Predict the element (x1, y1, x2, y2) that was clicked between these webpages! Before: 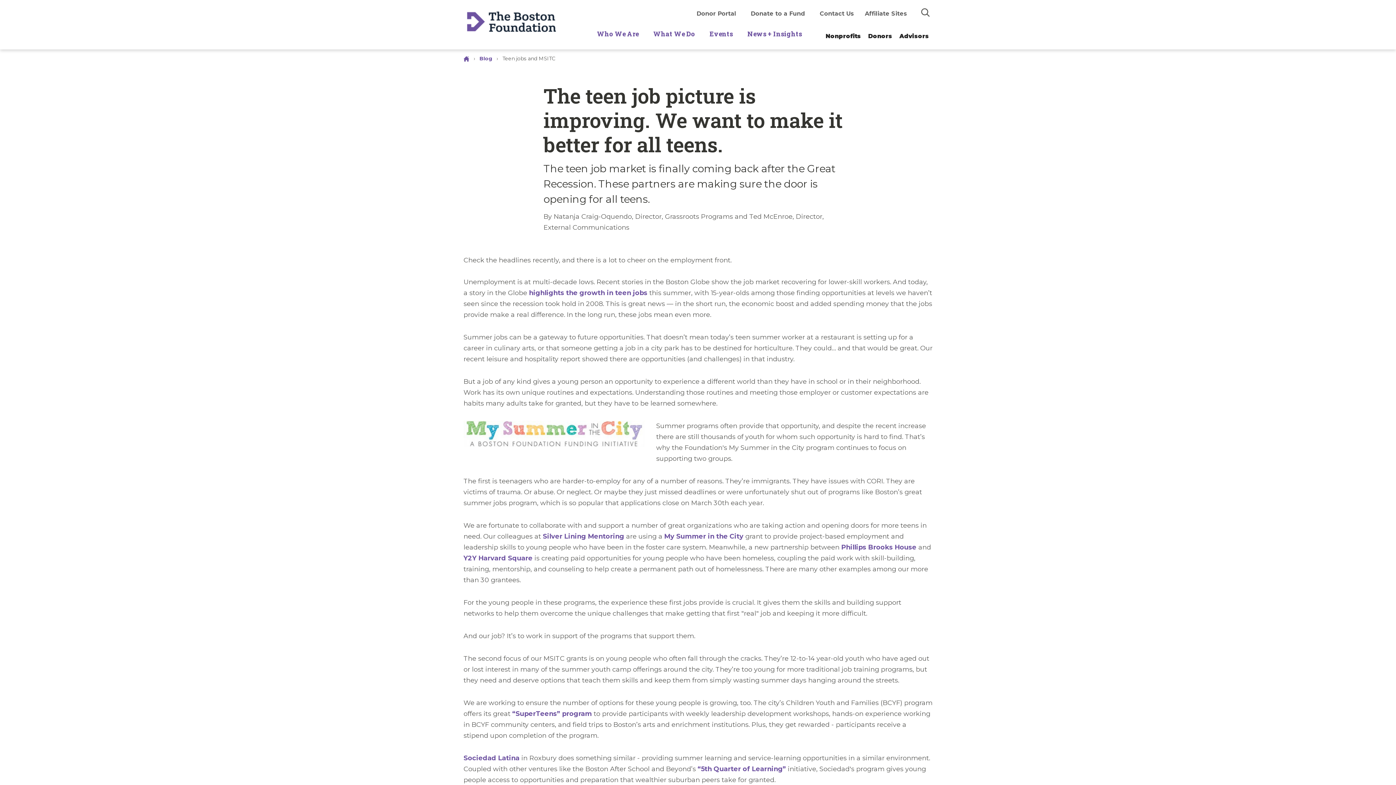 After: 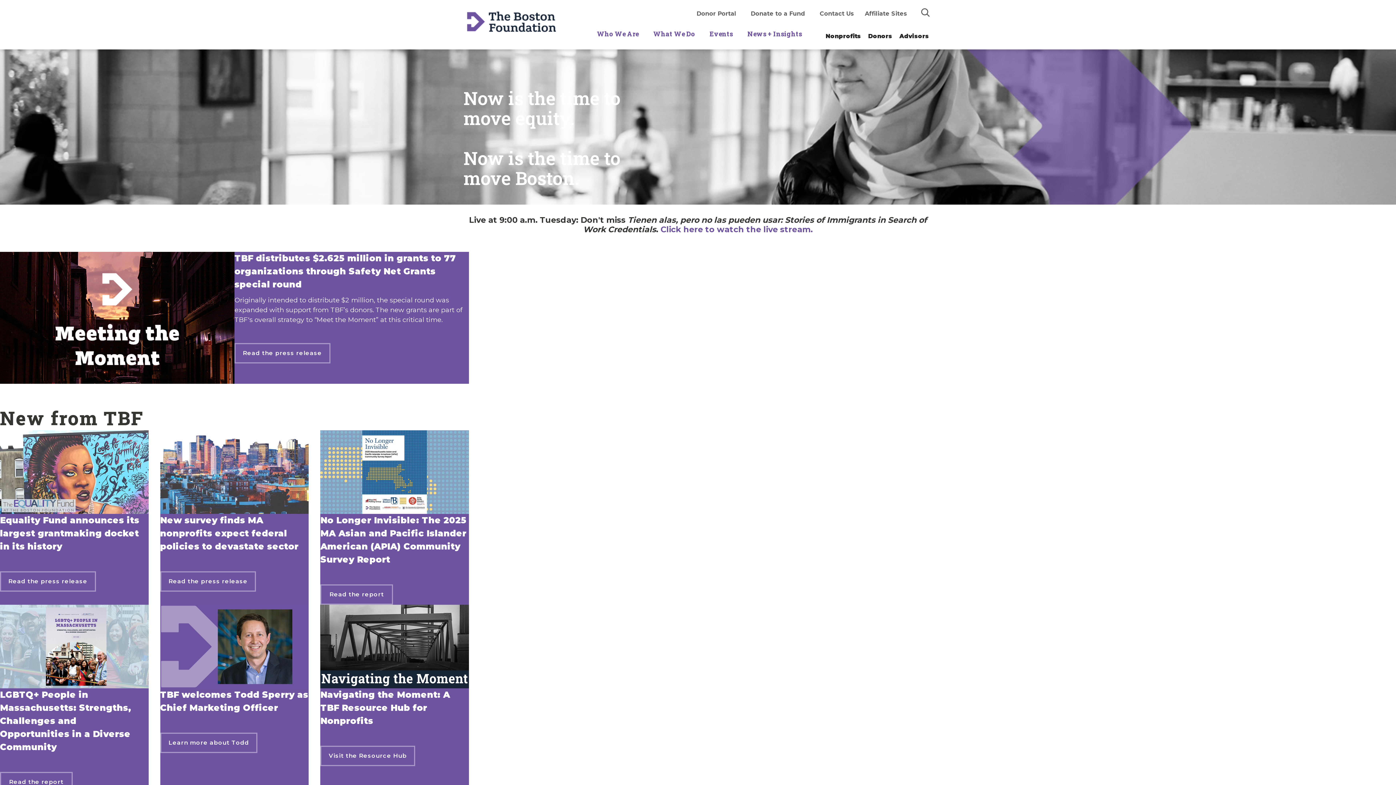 Action: bbox: (463, 55, 470, 61) label:  